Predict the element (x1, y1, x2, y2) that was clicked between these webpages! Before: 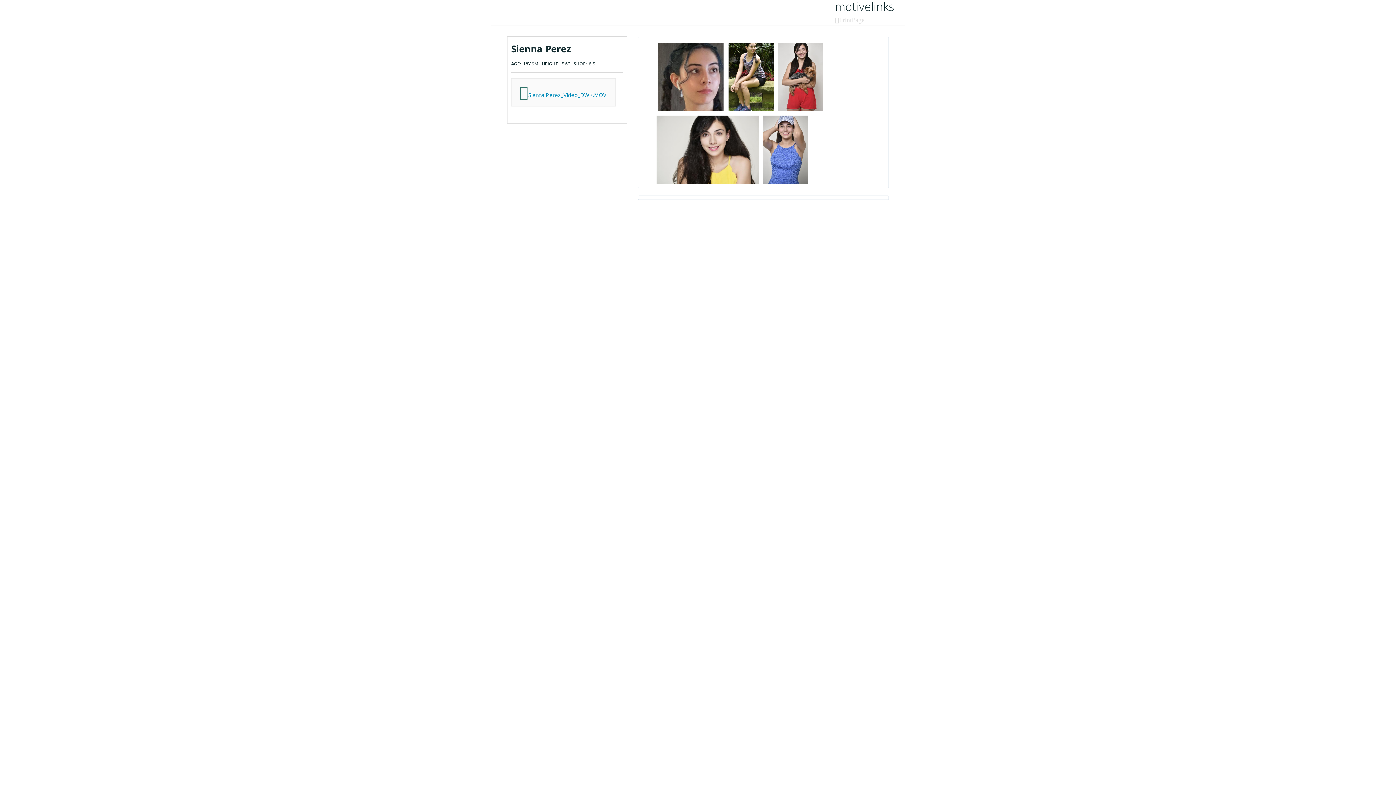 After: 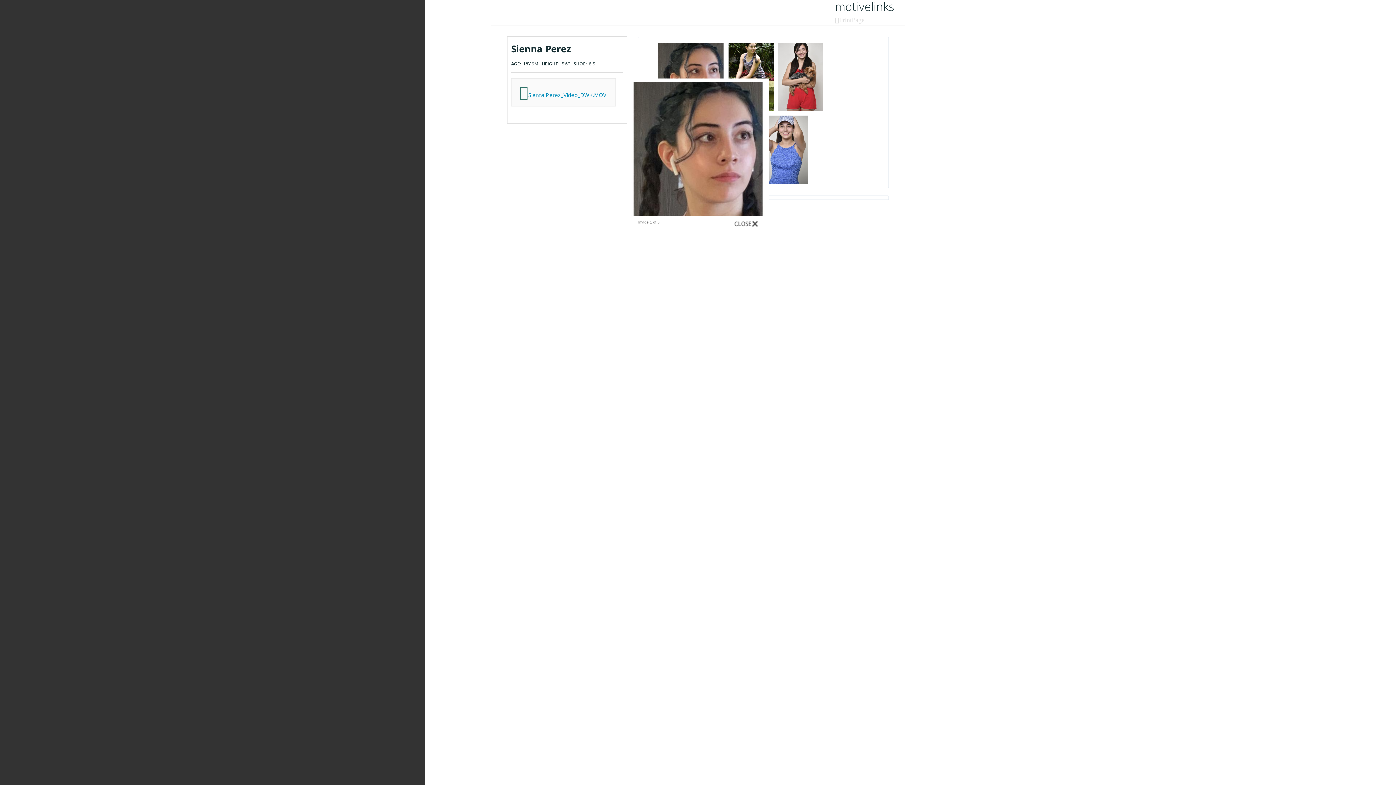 Action: bbox: (656, 73, 725, 79)